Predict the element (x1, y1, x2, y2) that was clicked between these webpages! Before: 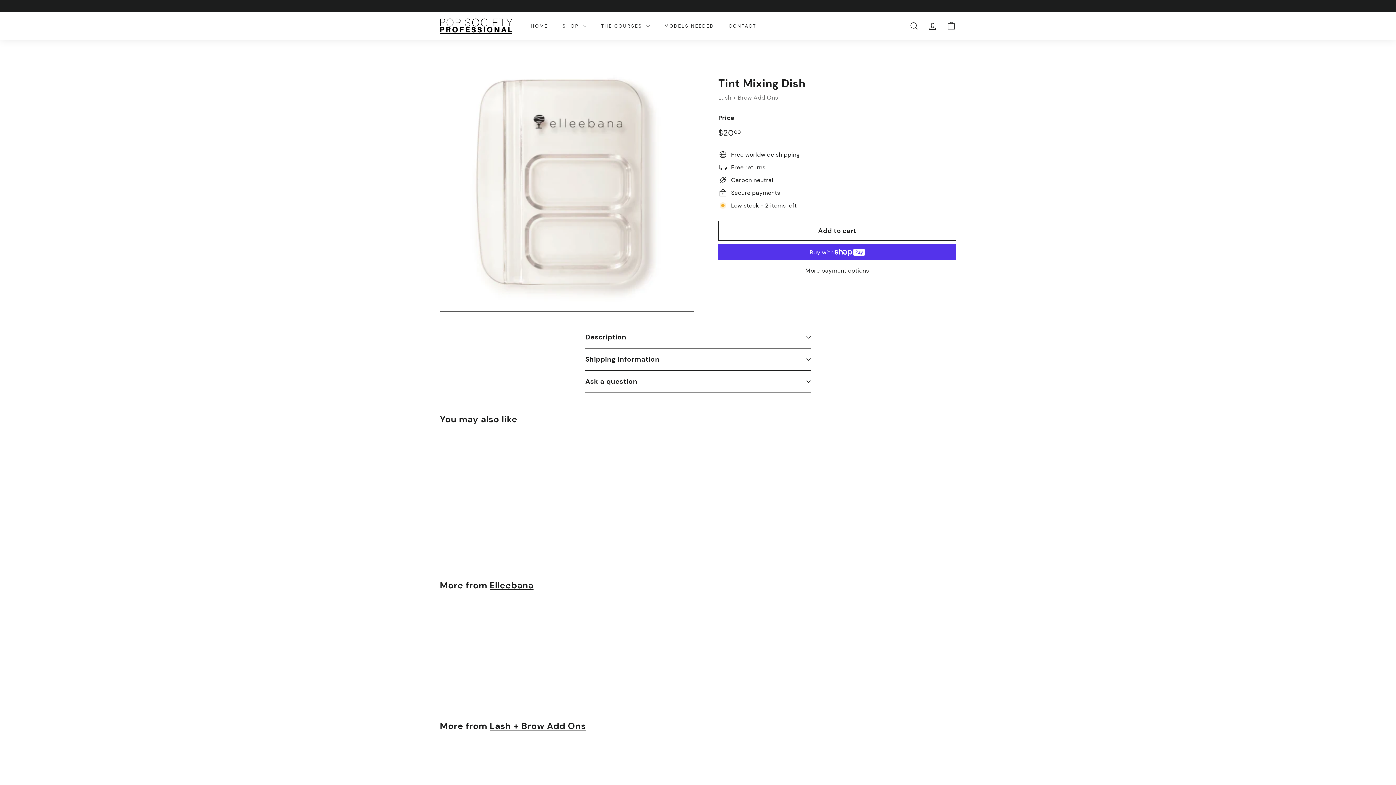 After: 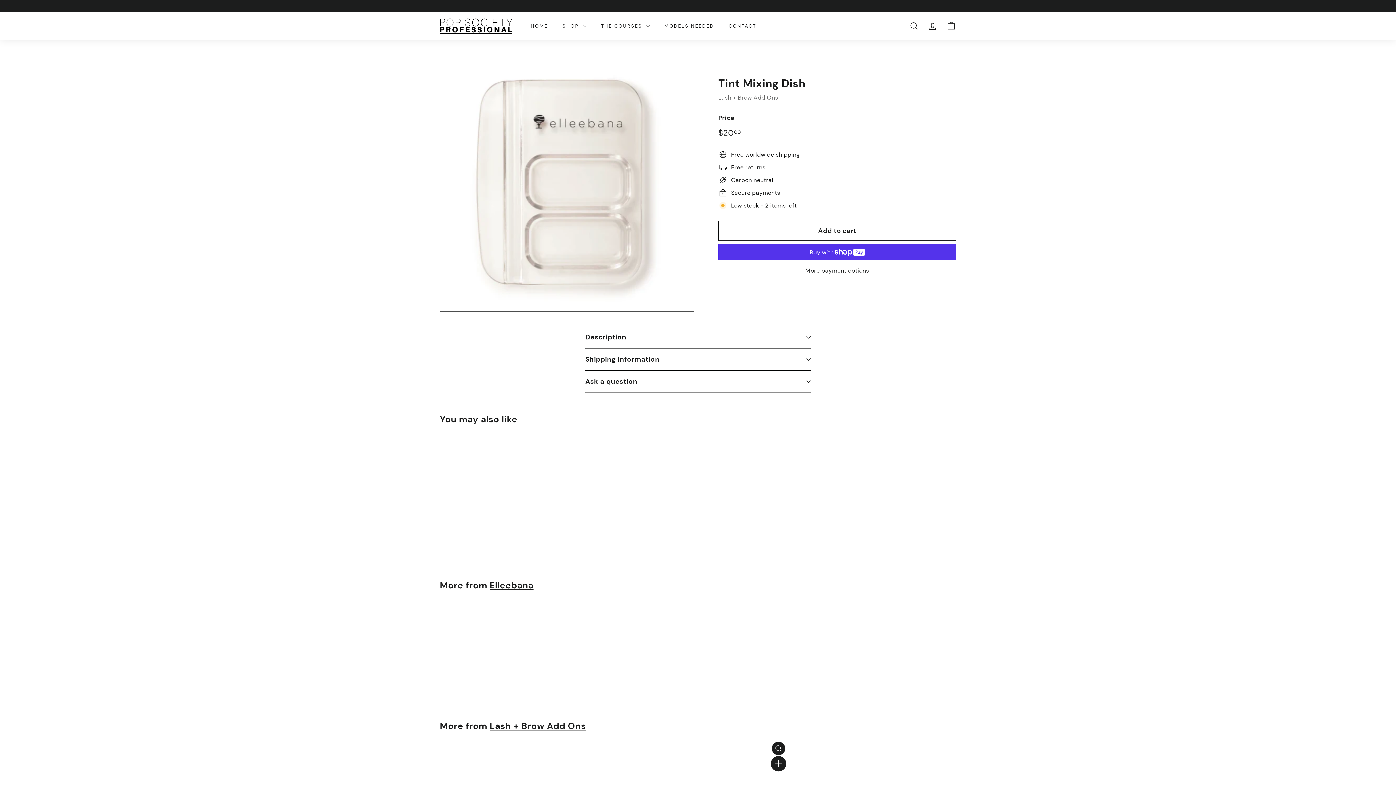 Action: label: Add to cart bbox: (771, 759, 785, 772)